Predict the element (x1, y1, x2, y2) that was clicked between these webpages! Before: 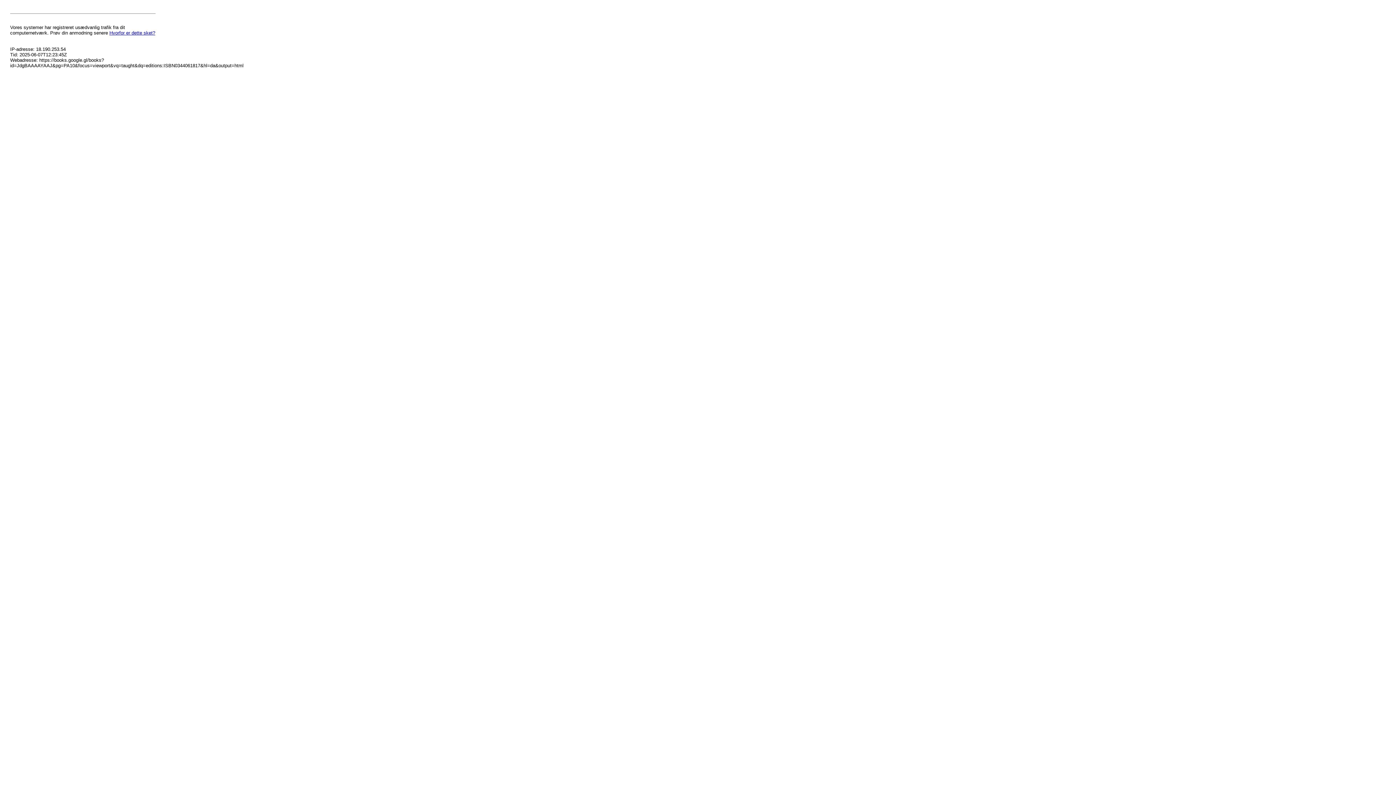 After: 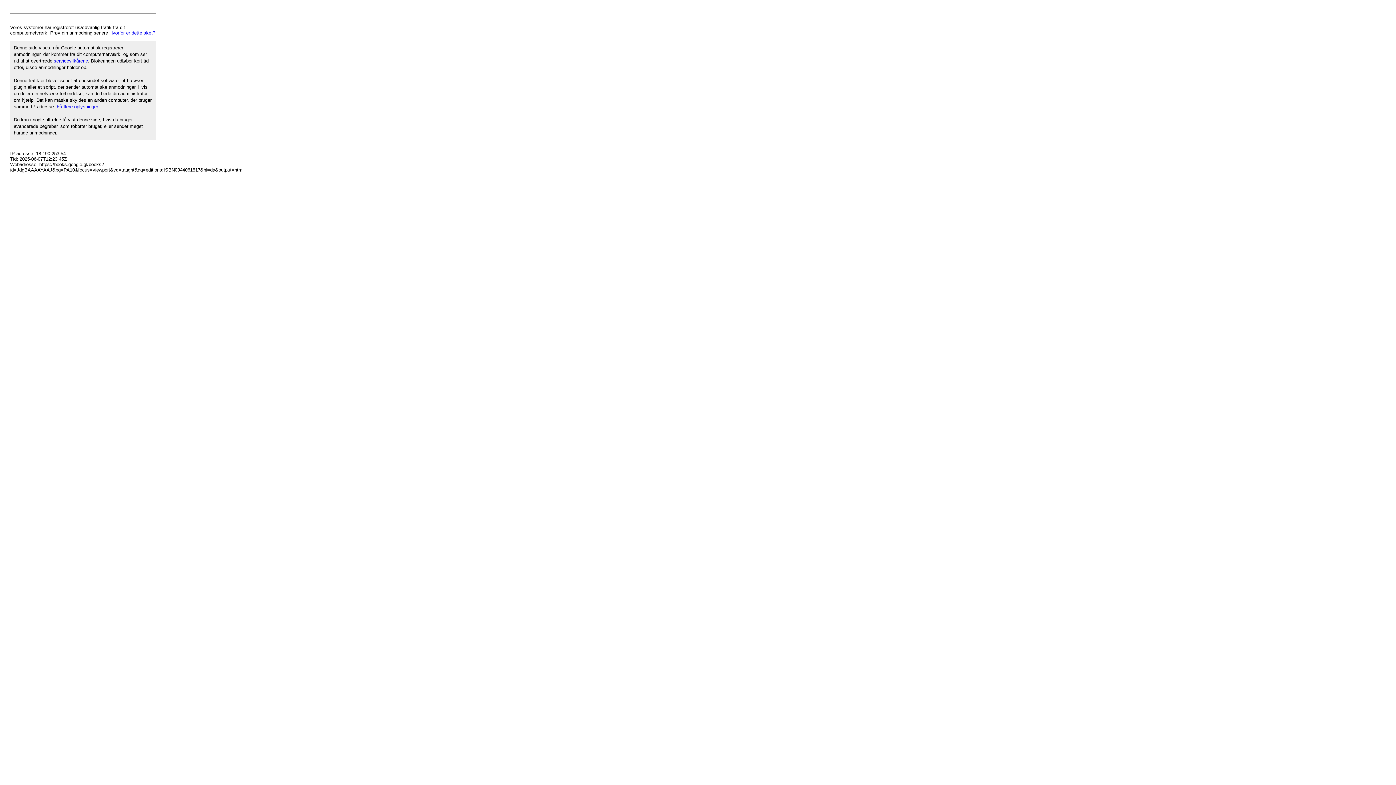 Action: bbox: (109, 30, 155, 35) label: Hvorfor er dette sket?